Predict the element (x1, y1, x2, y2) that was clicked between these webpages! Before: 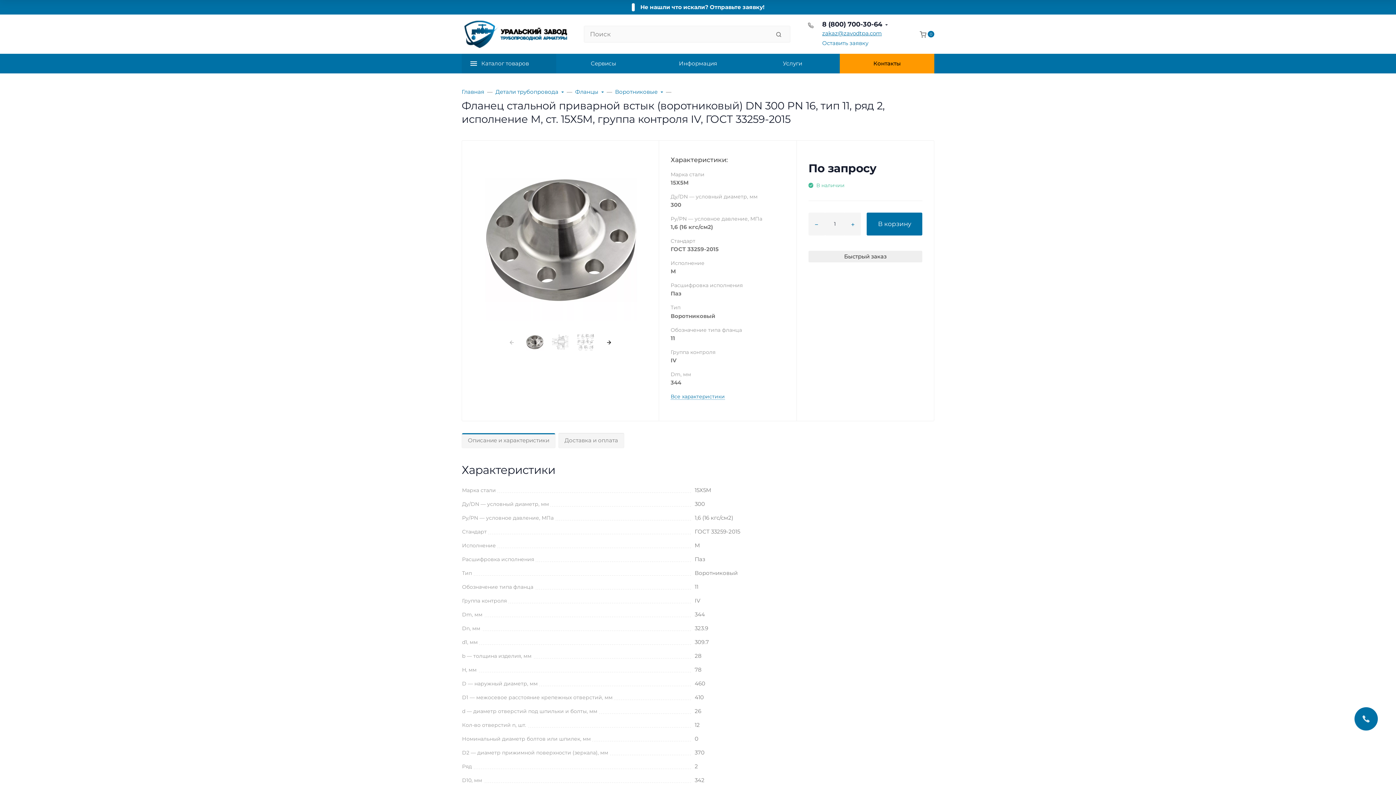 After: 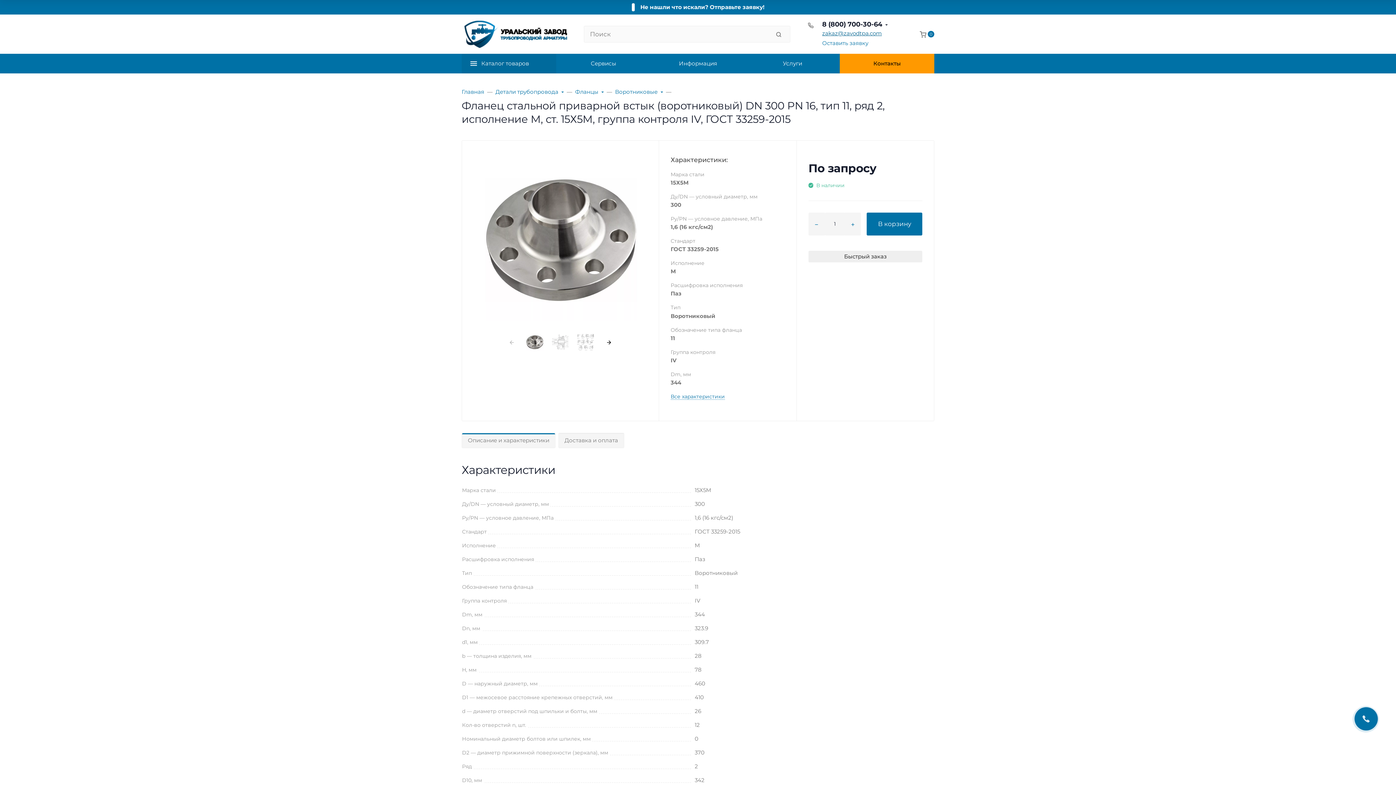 Action: label: zakaz@zavodtpa.com bbox: (822, 29, 887, 37)